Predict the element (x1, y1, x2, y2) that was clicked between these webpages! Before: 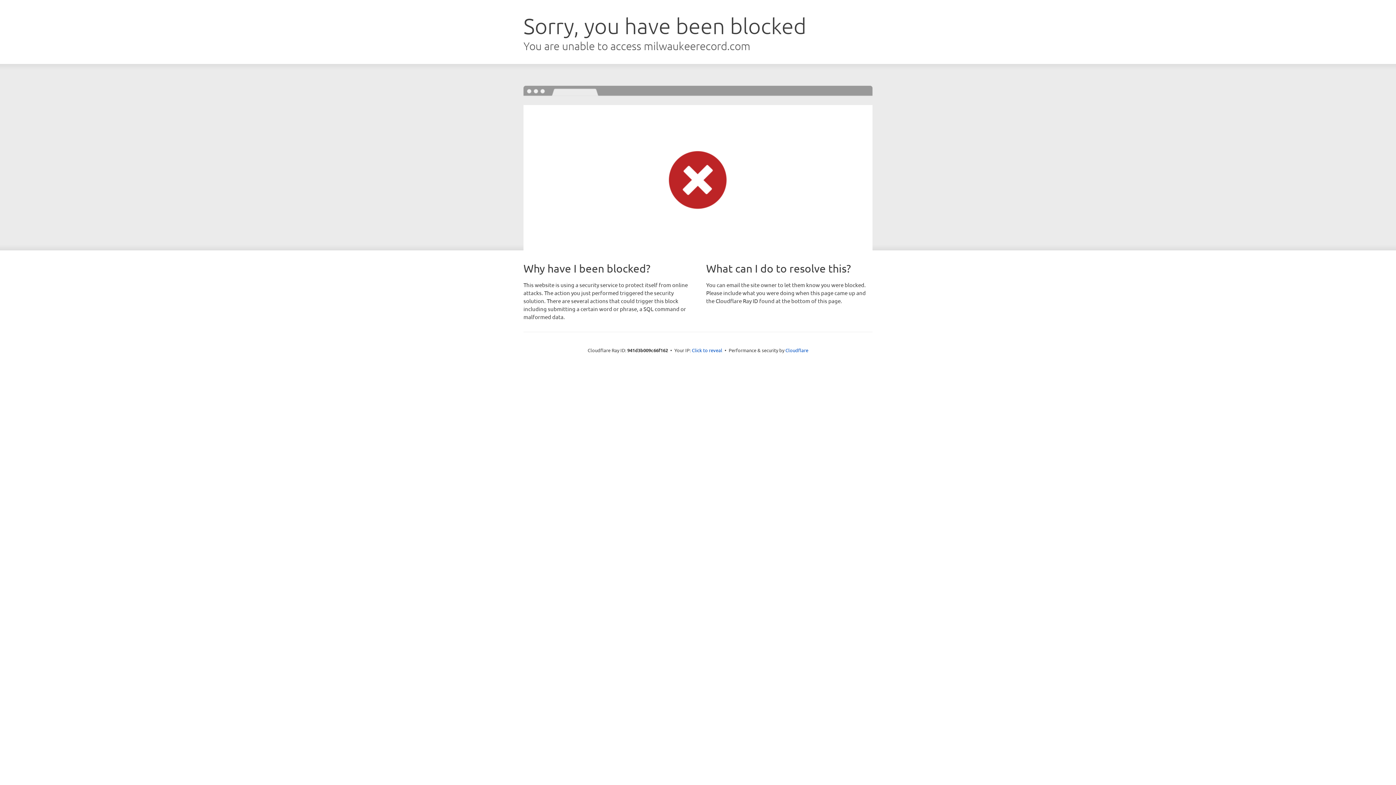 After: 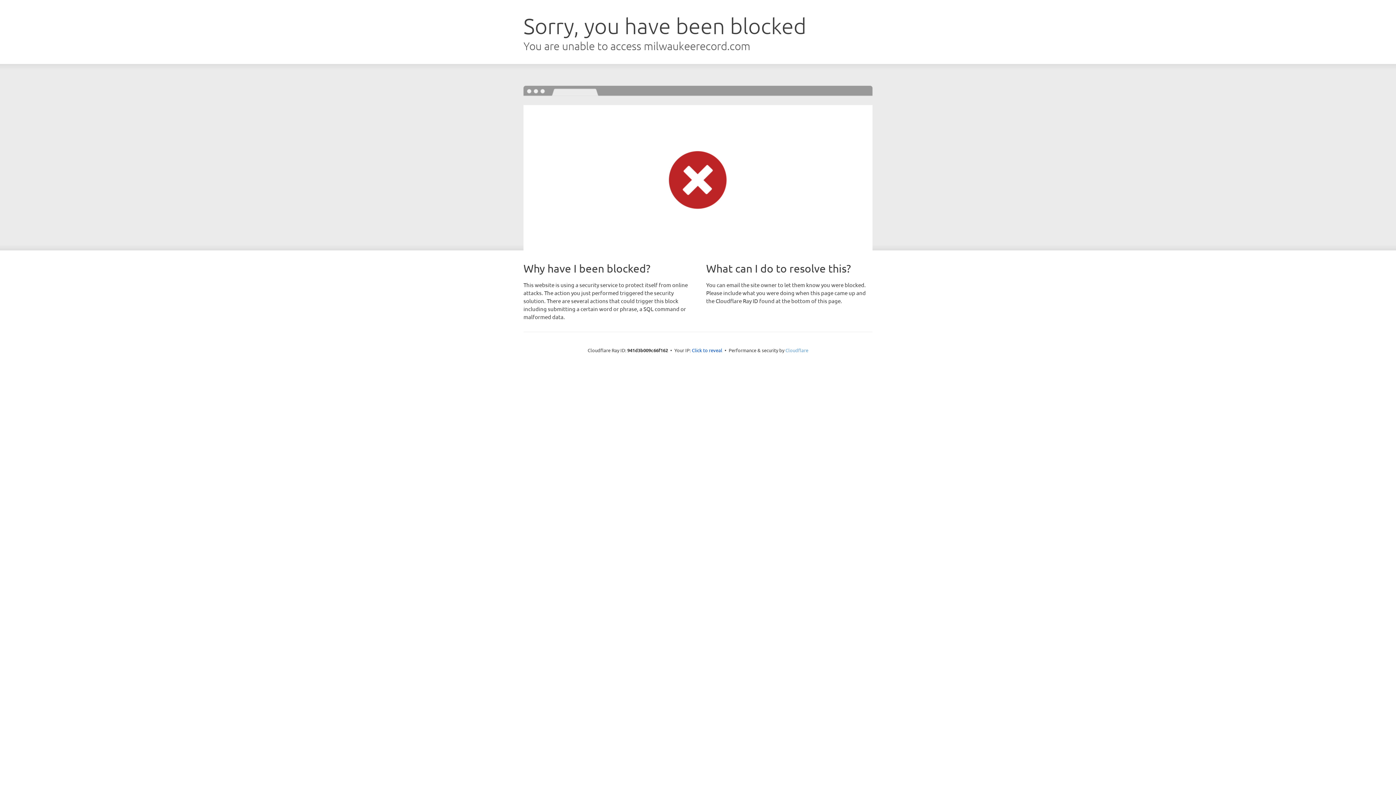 Action: label: Cloudflare bbox: (785, 347, 808, 353)